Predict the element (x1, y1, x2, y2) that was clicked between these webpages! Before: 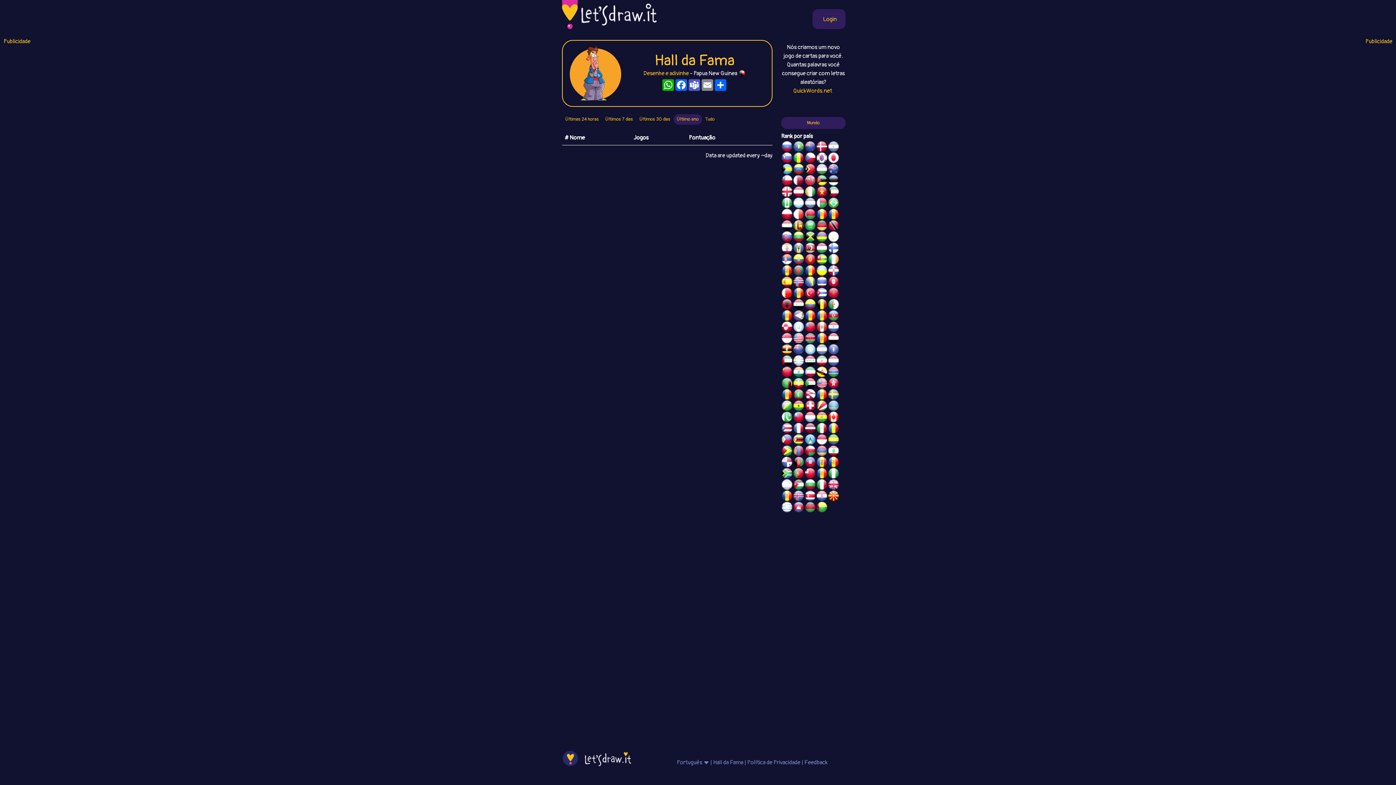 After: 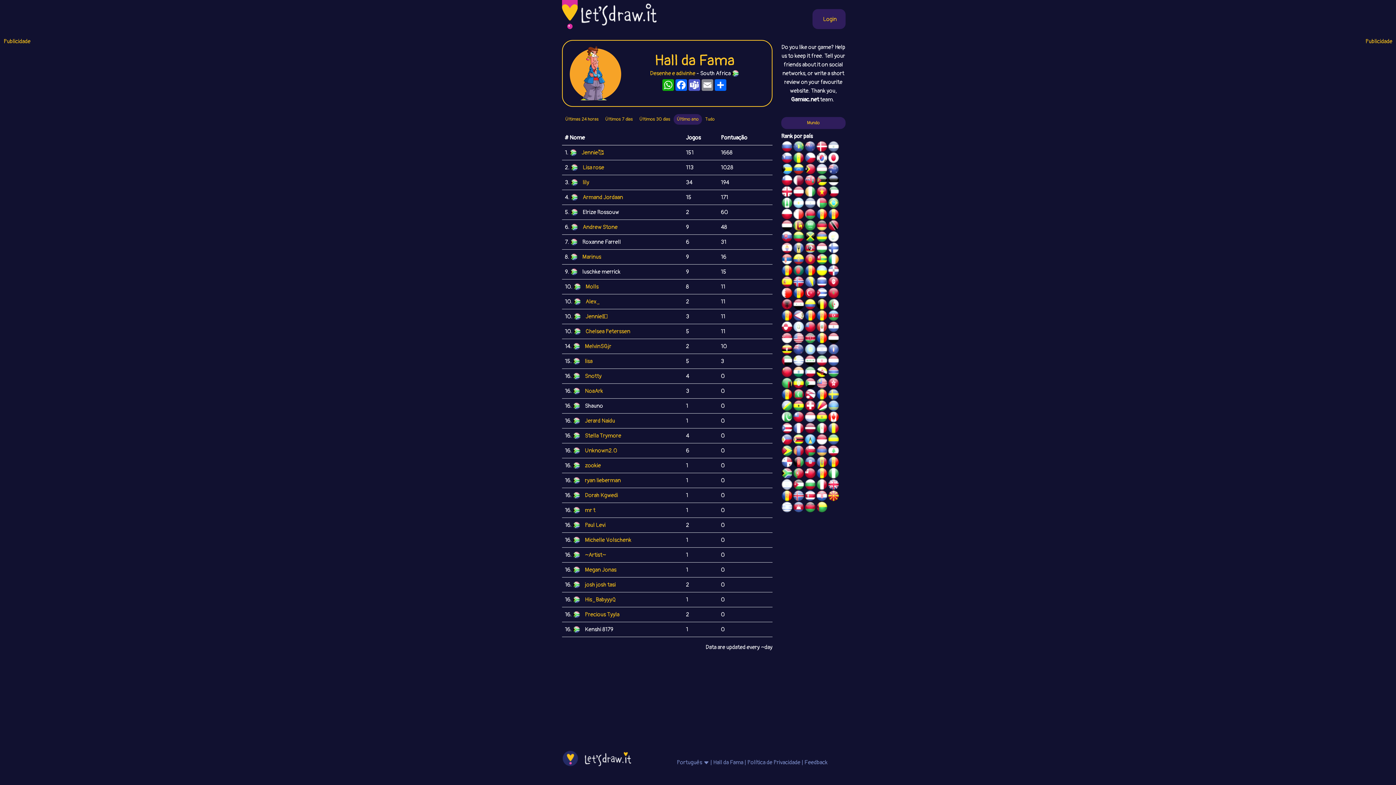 Action: bbox: (781, 470, 793, 478)